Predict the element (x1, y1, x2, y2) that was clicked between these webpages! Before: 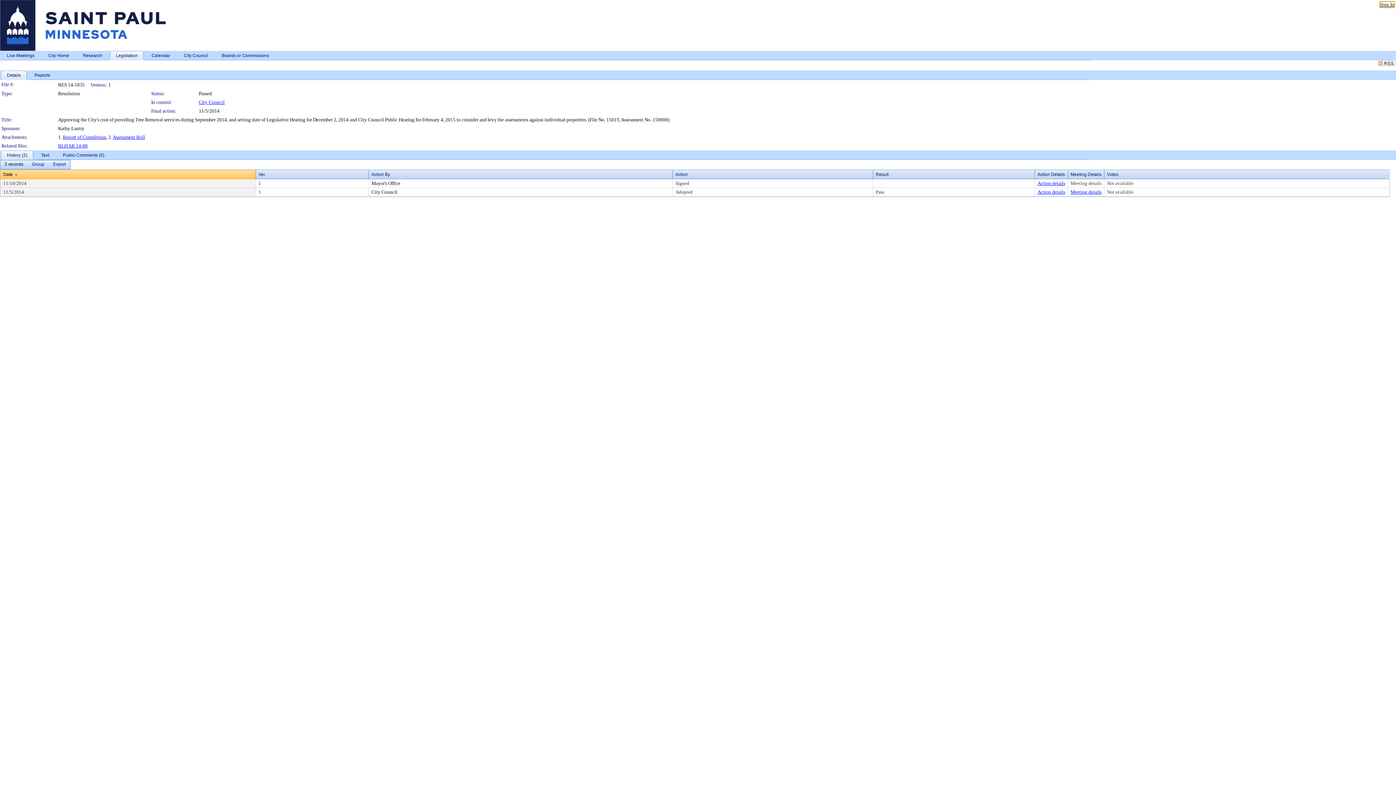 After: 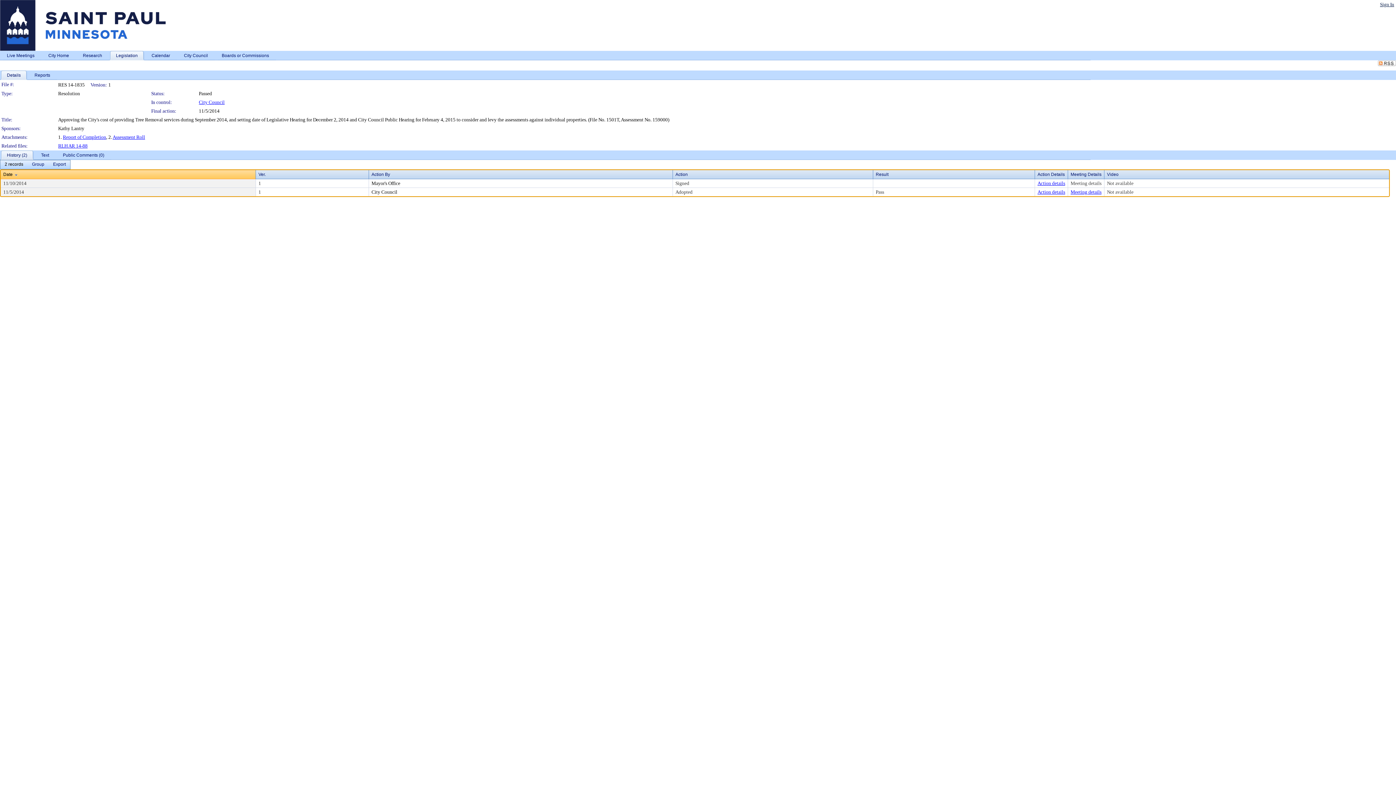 Action: bbox: (1107, 189, 1133, 194) label: Not available